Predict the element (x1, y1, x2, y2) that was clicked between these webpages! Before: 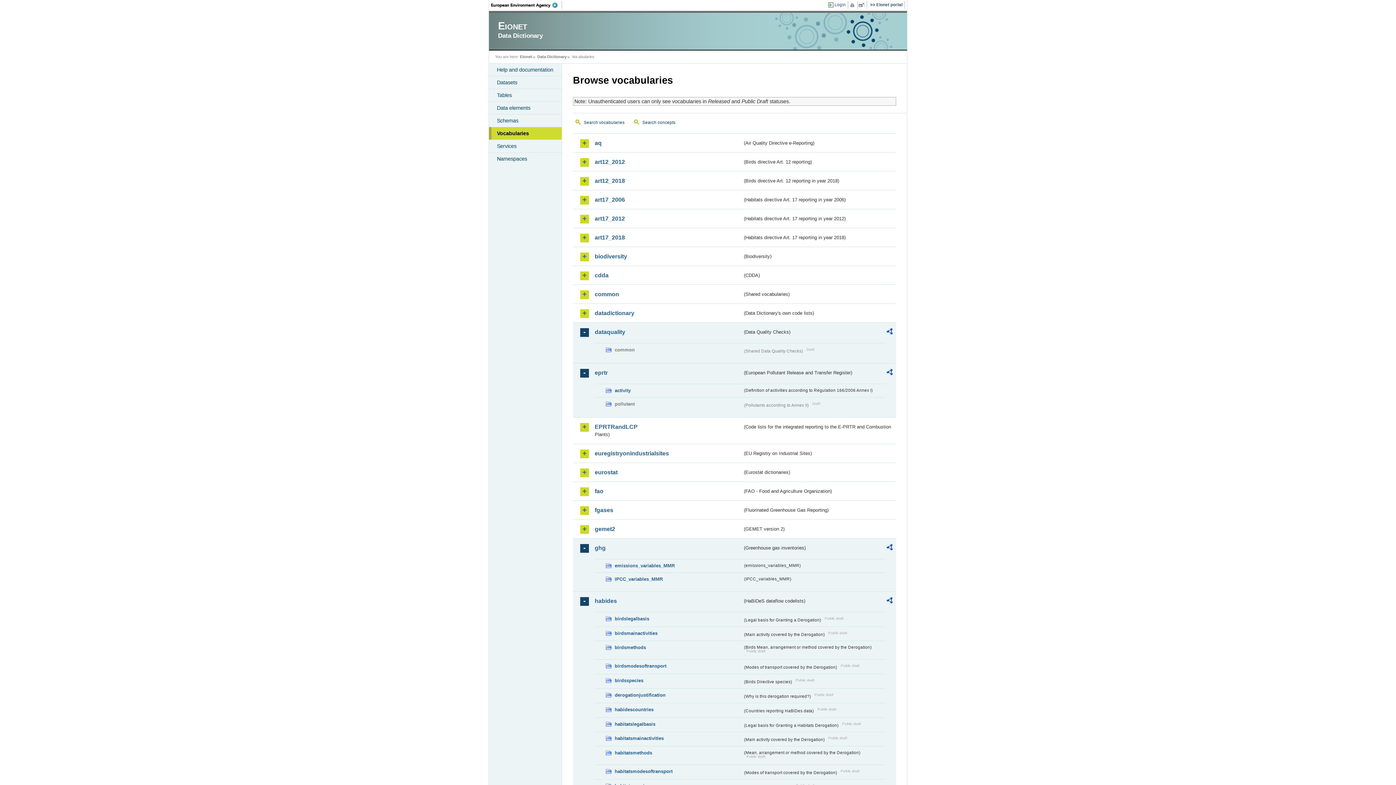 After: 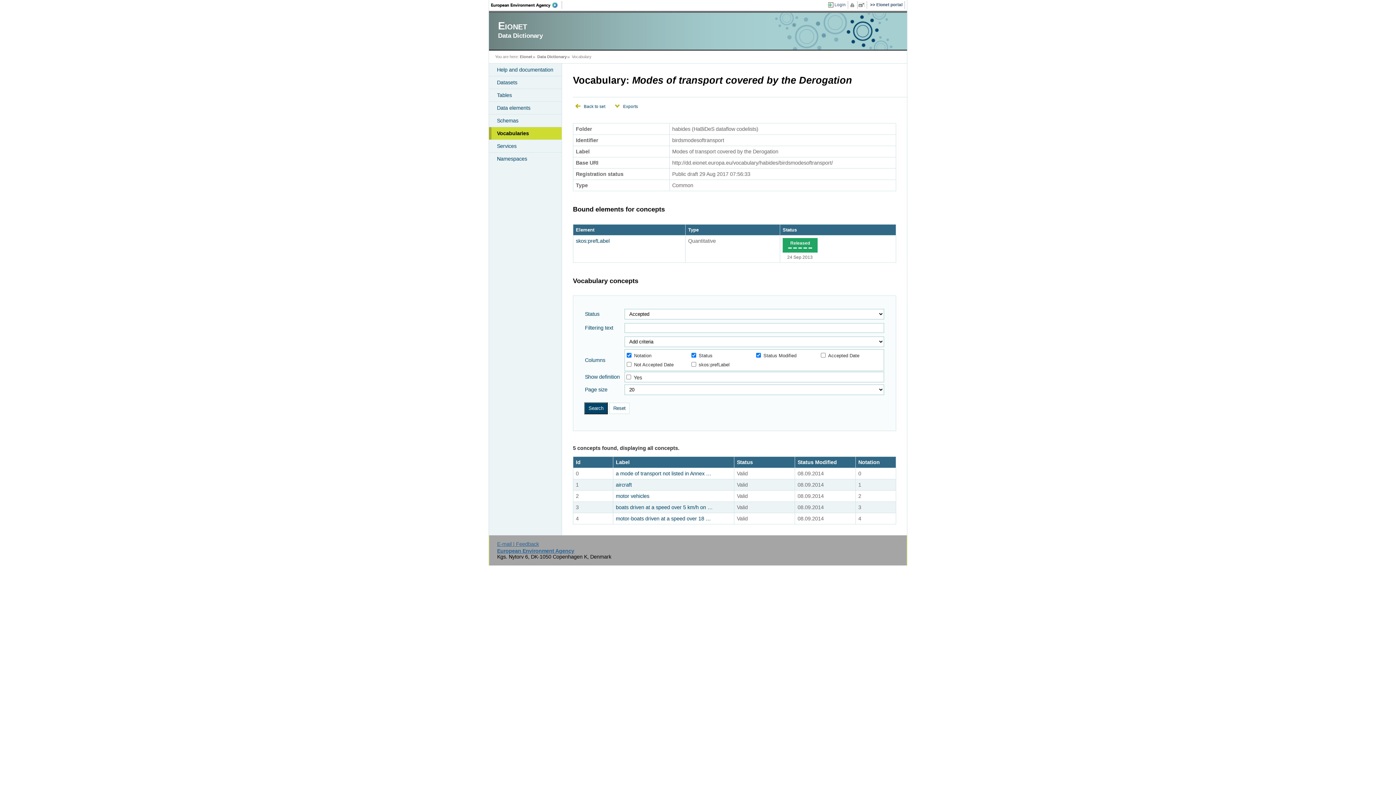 Action: label: birdsmodesoftransport bbox: (605, 662, 742, 670)